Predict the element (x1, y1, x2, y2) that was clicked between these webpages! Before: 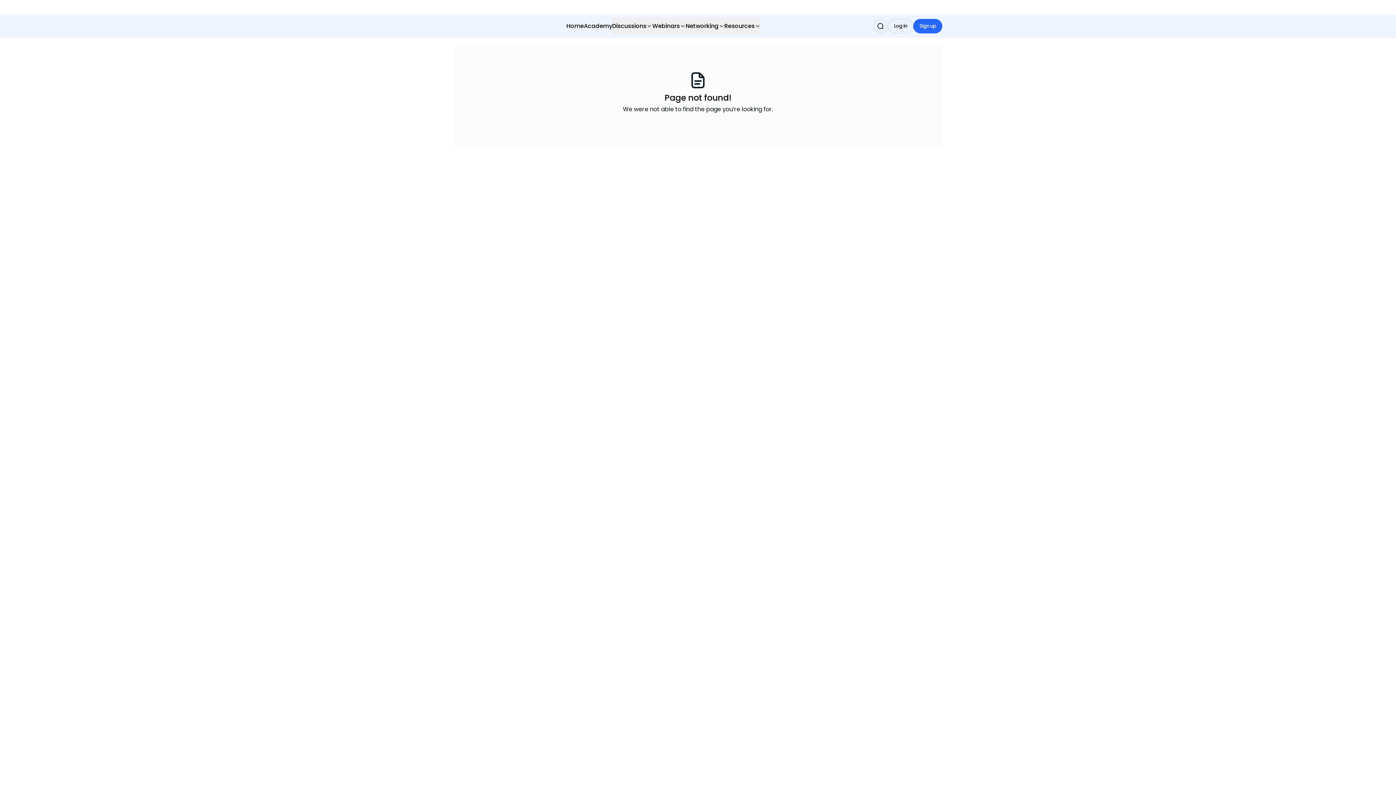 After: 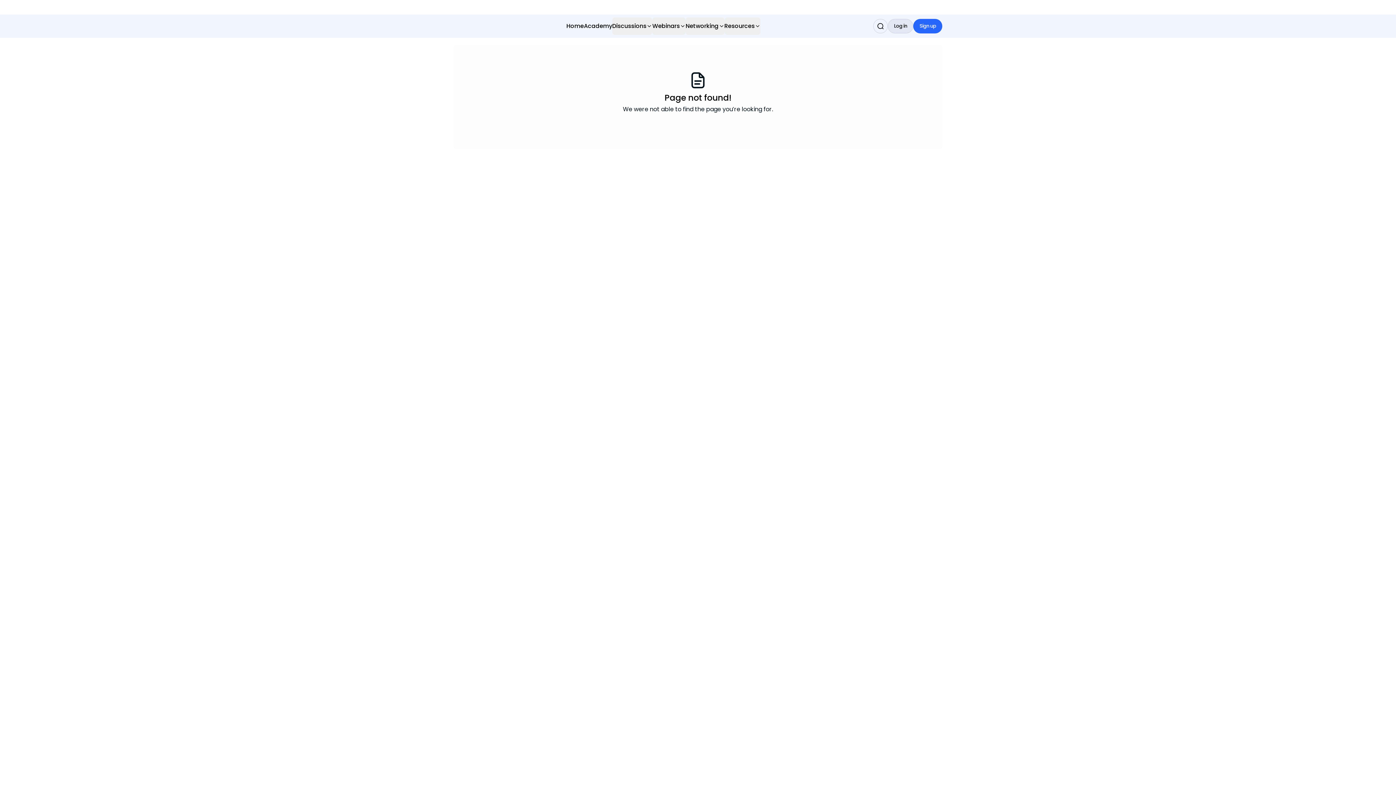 Action: bbox: (888, 18, 913, 33) label: Log in